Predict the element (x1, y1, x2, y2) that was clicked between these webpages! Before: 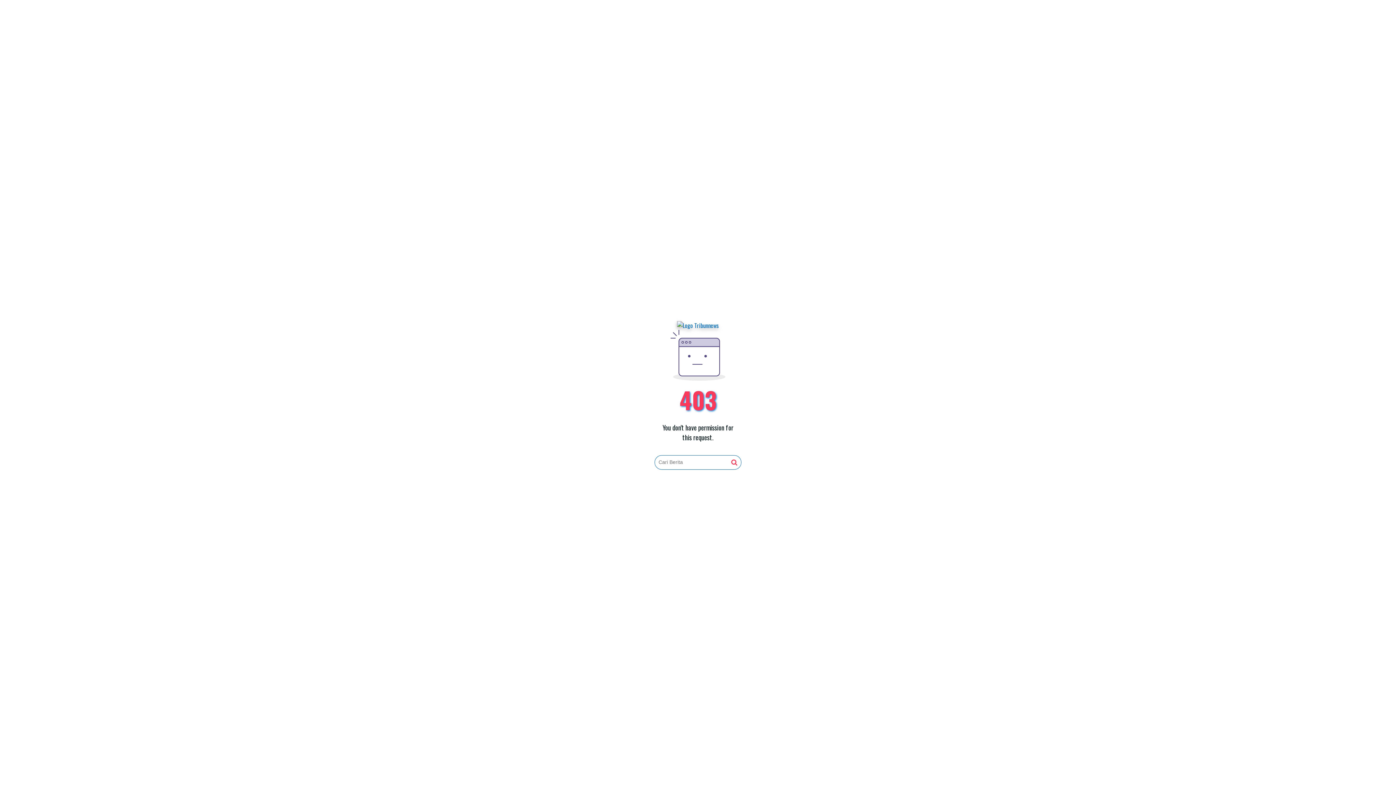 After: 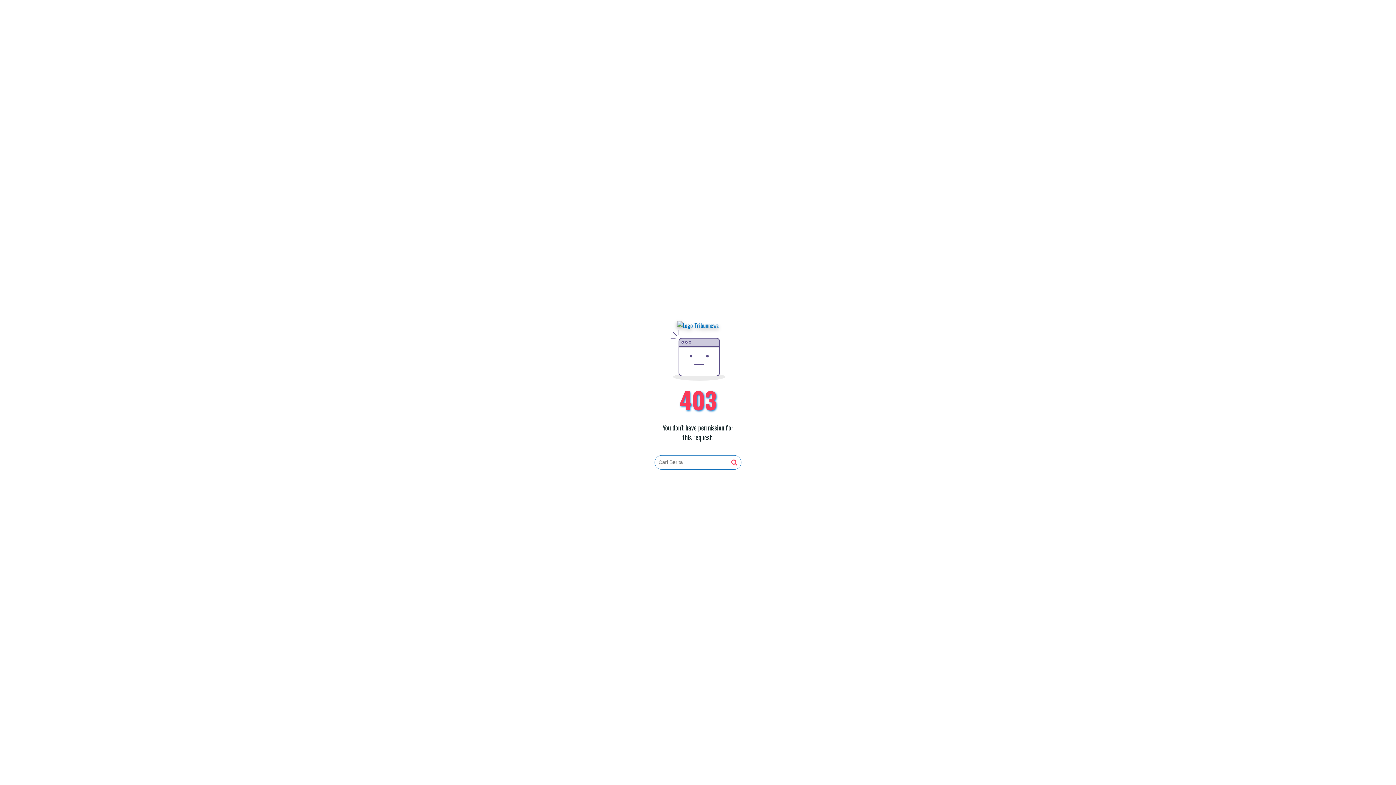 Action: bbox: (731, 459, 737, 466)